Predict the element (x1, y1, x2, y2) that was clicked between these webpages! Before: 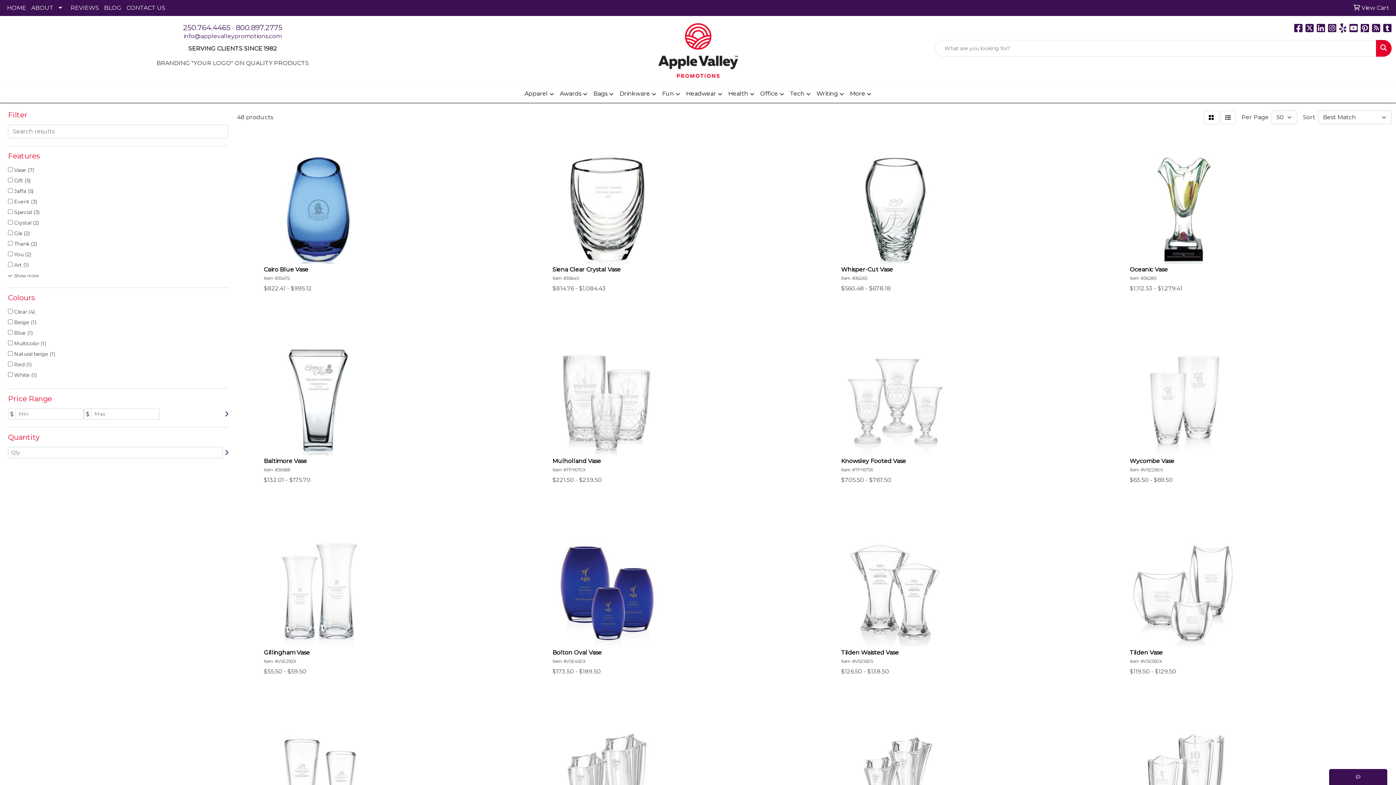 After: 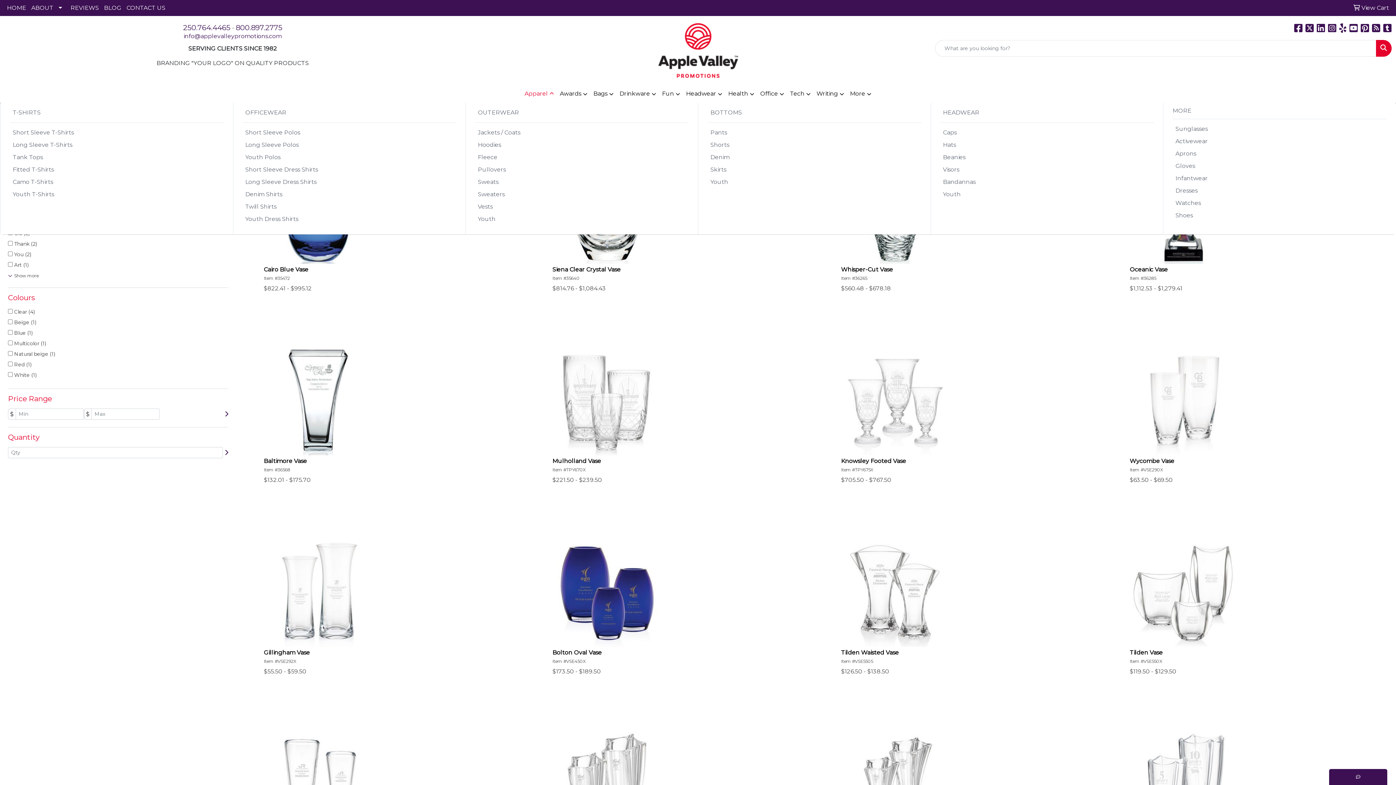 Action: label: Apparel bbox: (521, 85, 557, 102)